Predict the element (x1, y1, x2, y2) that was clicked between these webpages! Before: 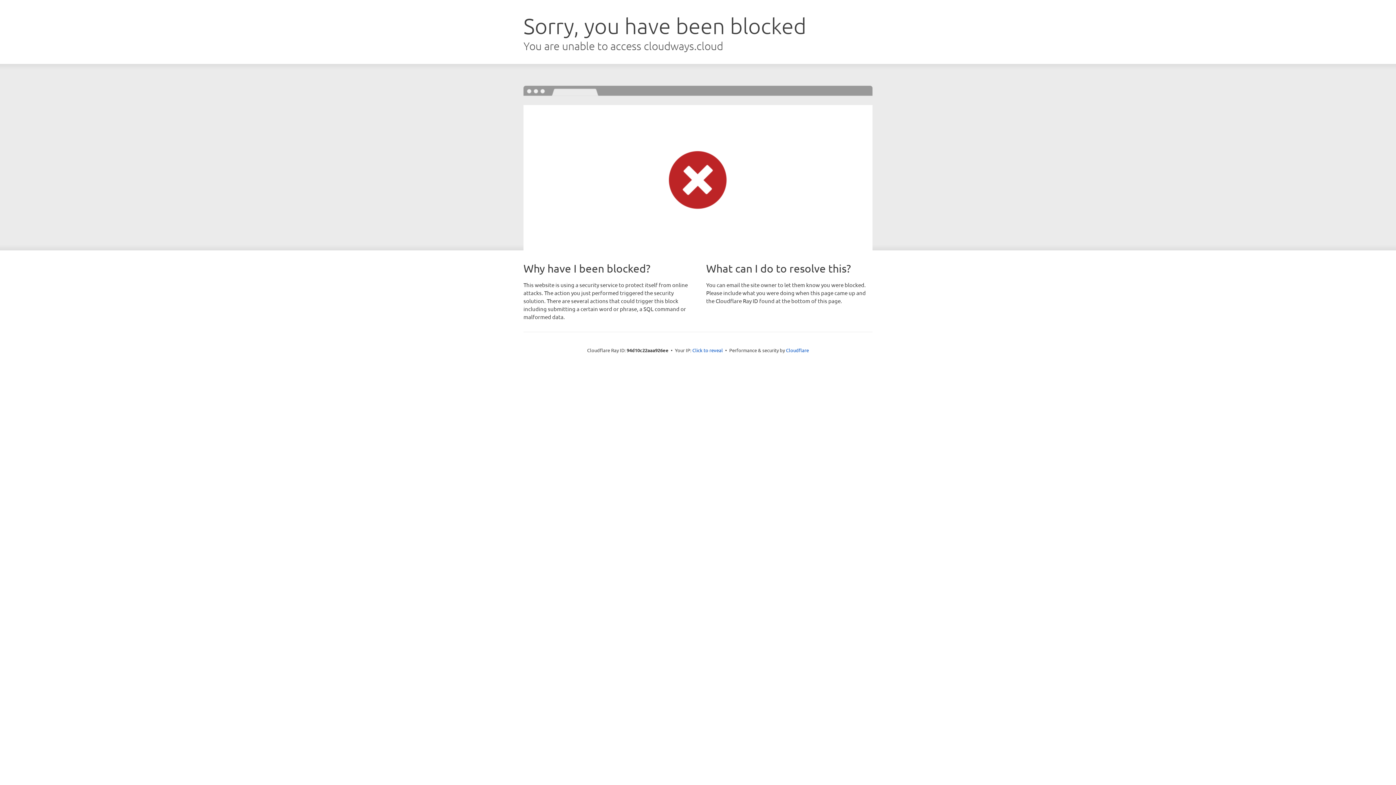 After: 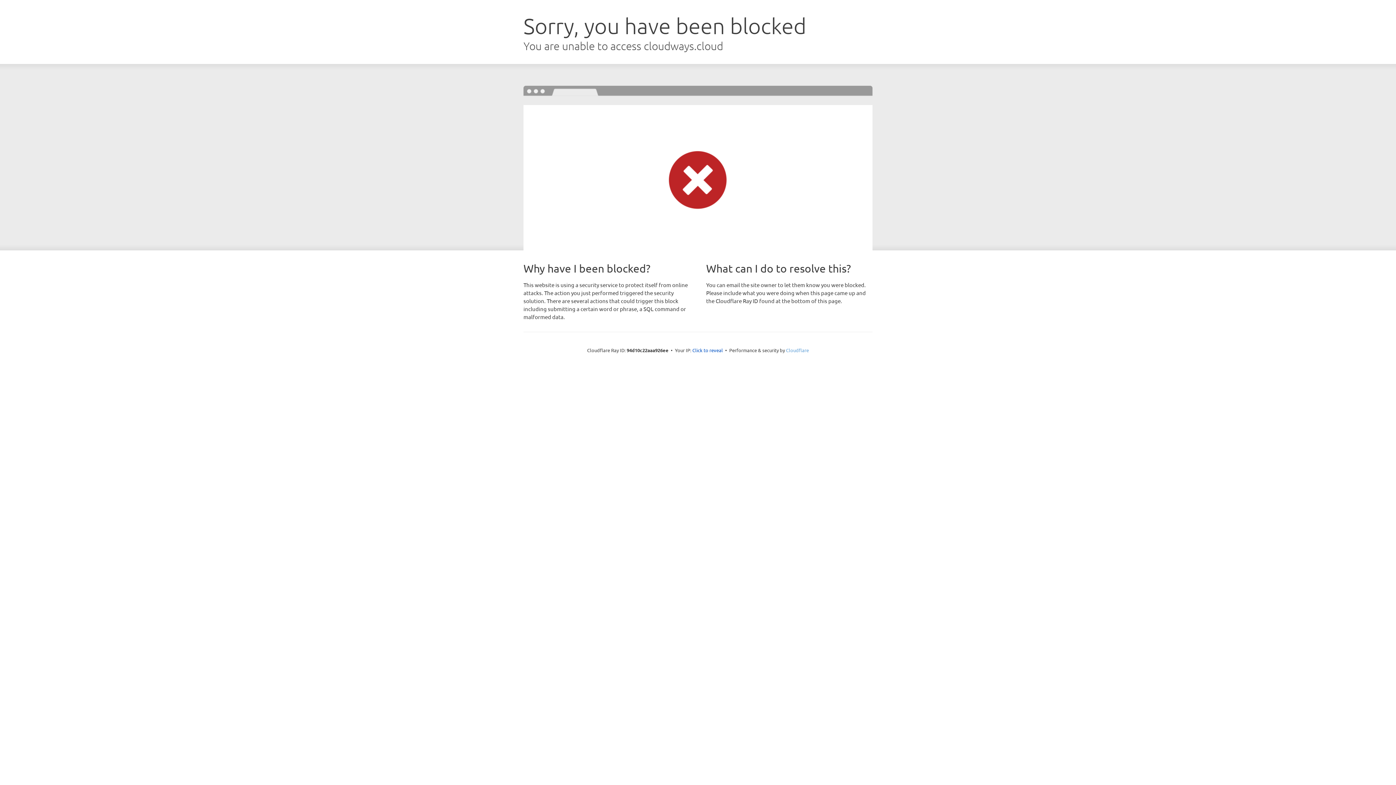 Action: label: Cloudflare bbox: (786, 347, 809, 353)